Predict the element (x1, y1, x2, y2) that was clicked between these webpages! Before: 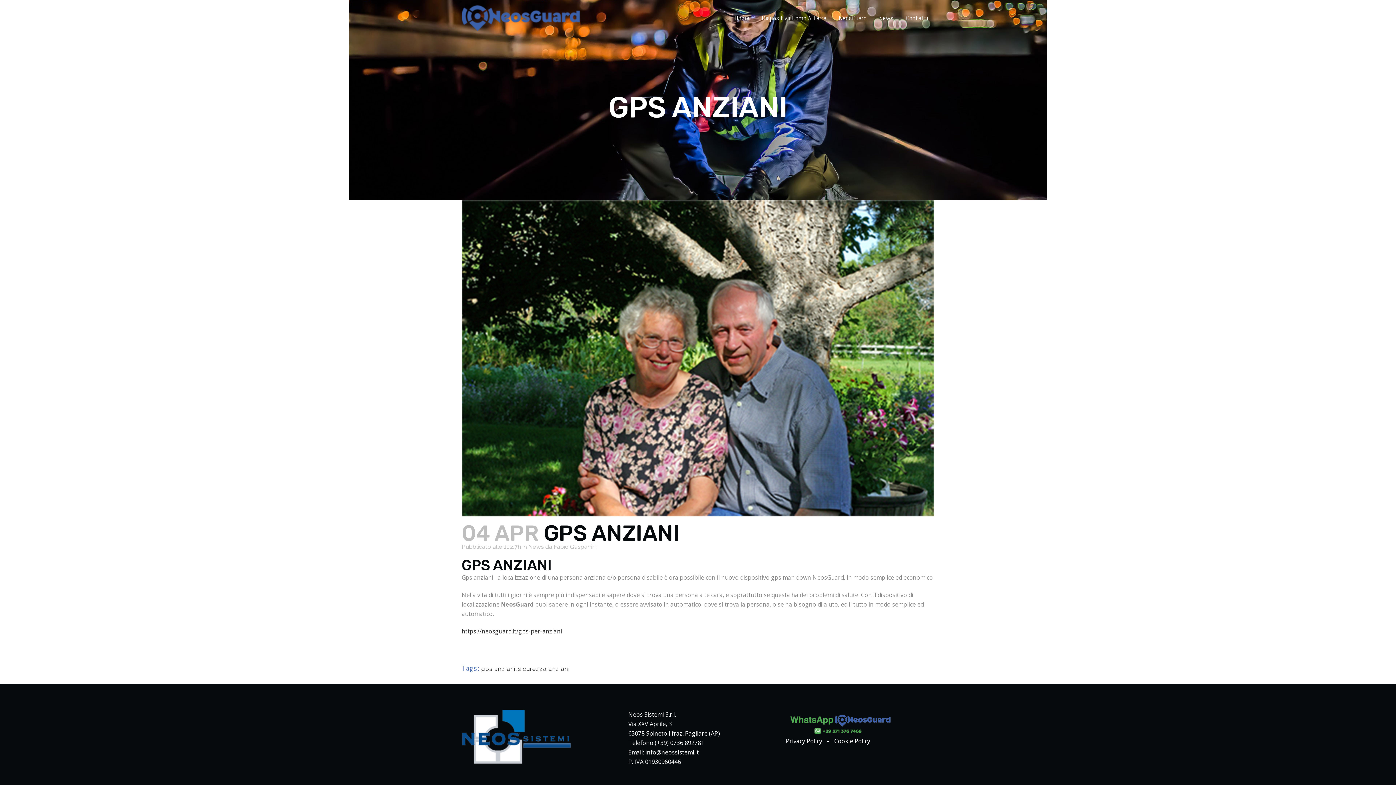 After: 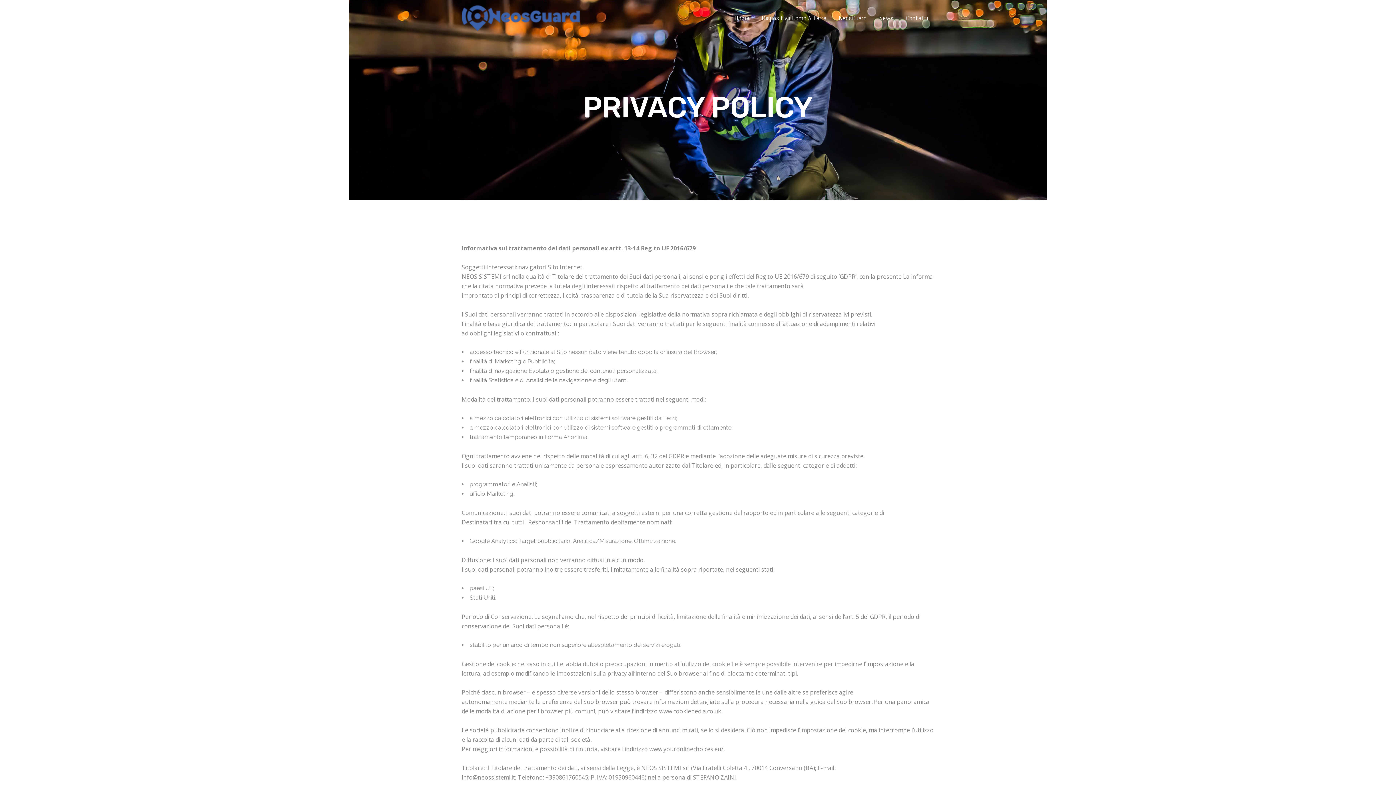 Action: bbox: (786, 737, 822, 745) label: Privacy Policy